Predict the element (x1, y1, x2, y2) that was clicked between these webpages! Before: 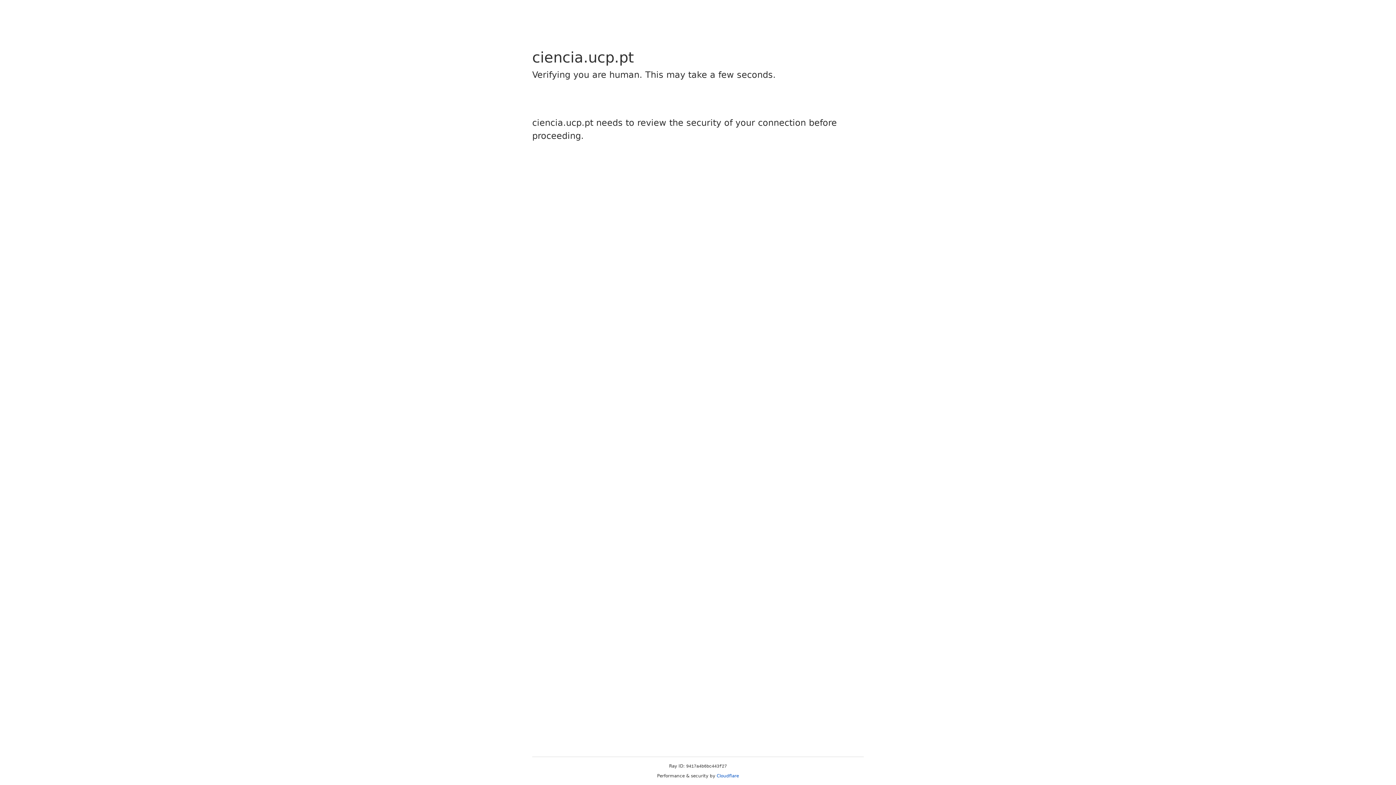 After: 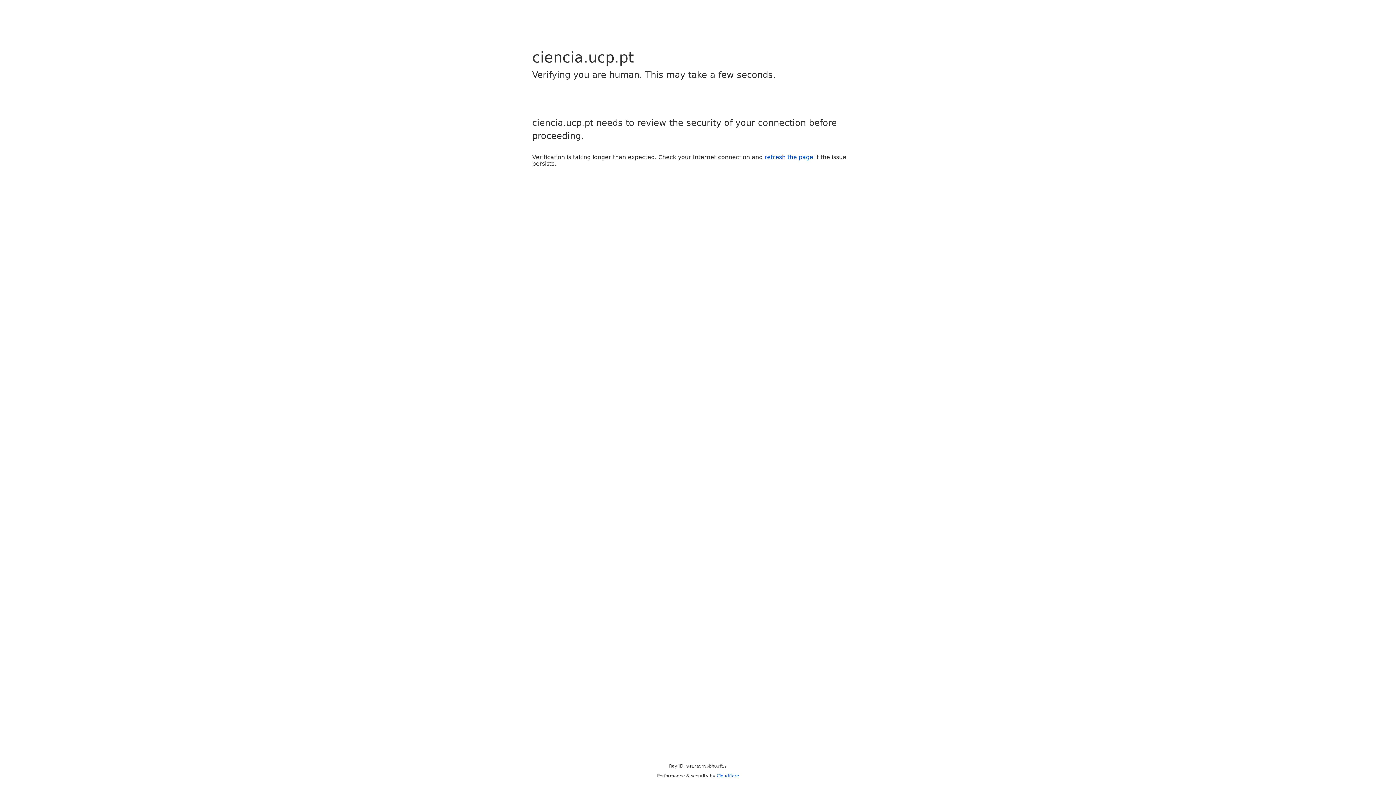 Action: label: Cloudflare bbox: (716, 773, 739, 778)